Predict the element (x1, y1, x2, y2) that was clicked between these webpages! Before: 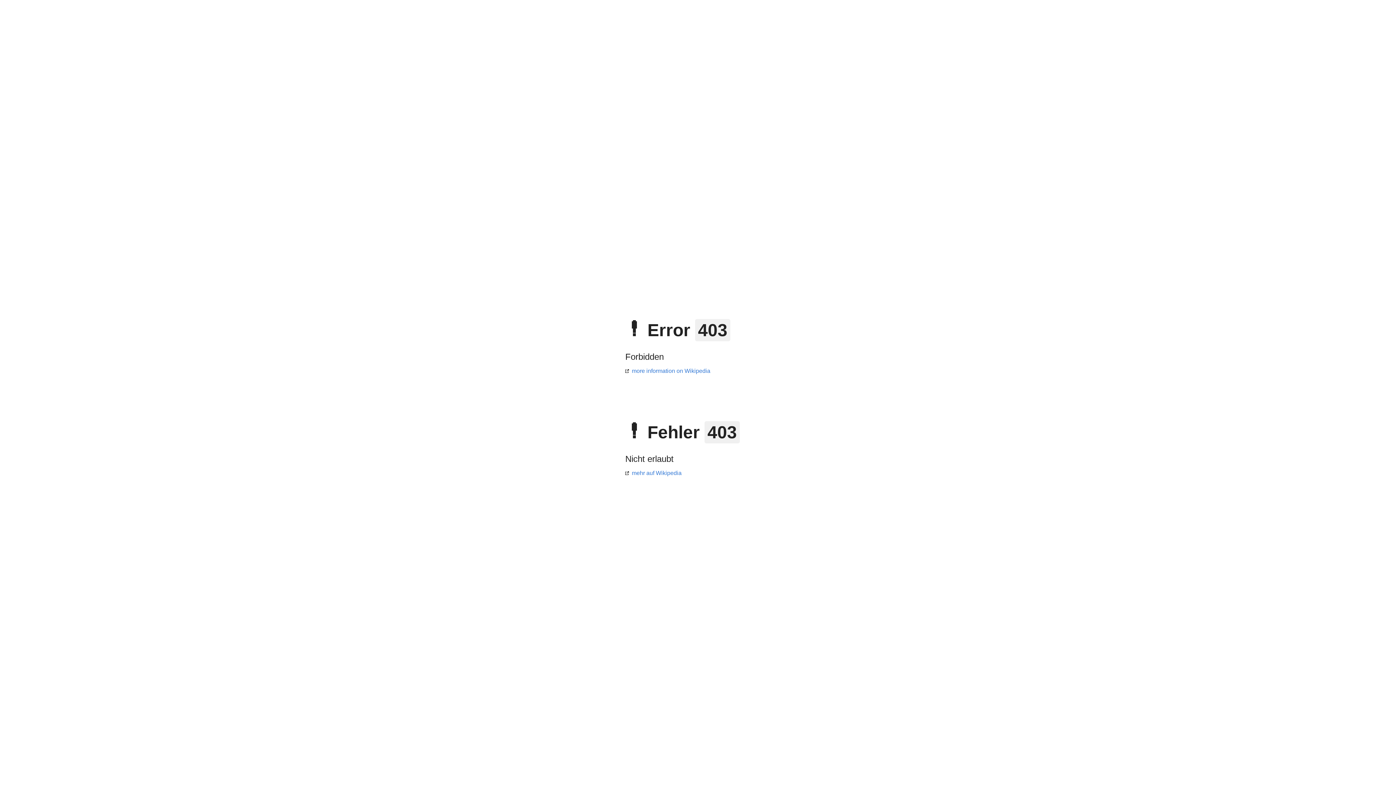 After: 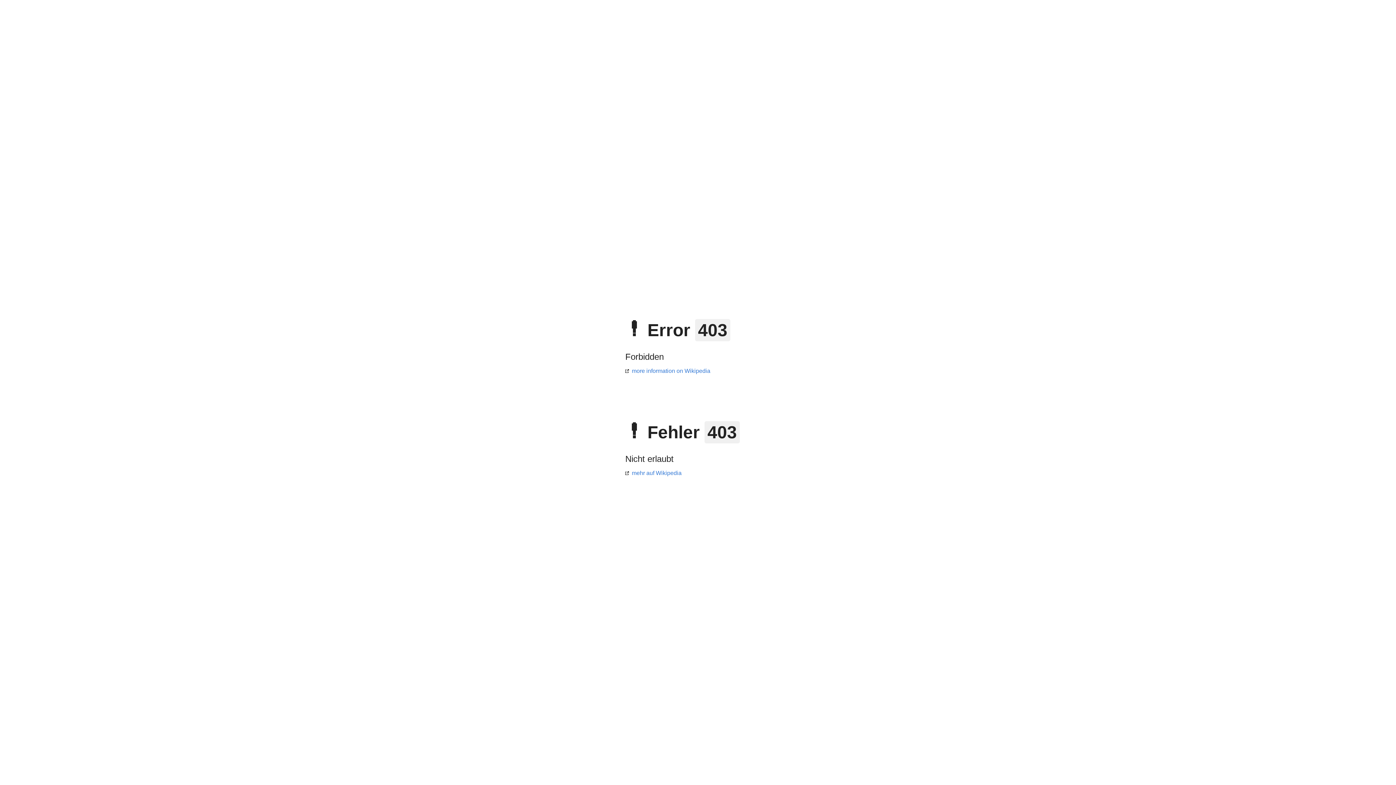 Action: label: mehr auf Wikipedia bbox: (625, 470, 681, 476)